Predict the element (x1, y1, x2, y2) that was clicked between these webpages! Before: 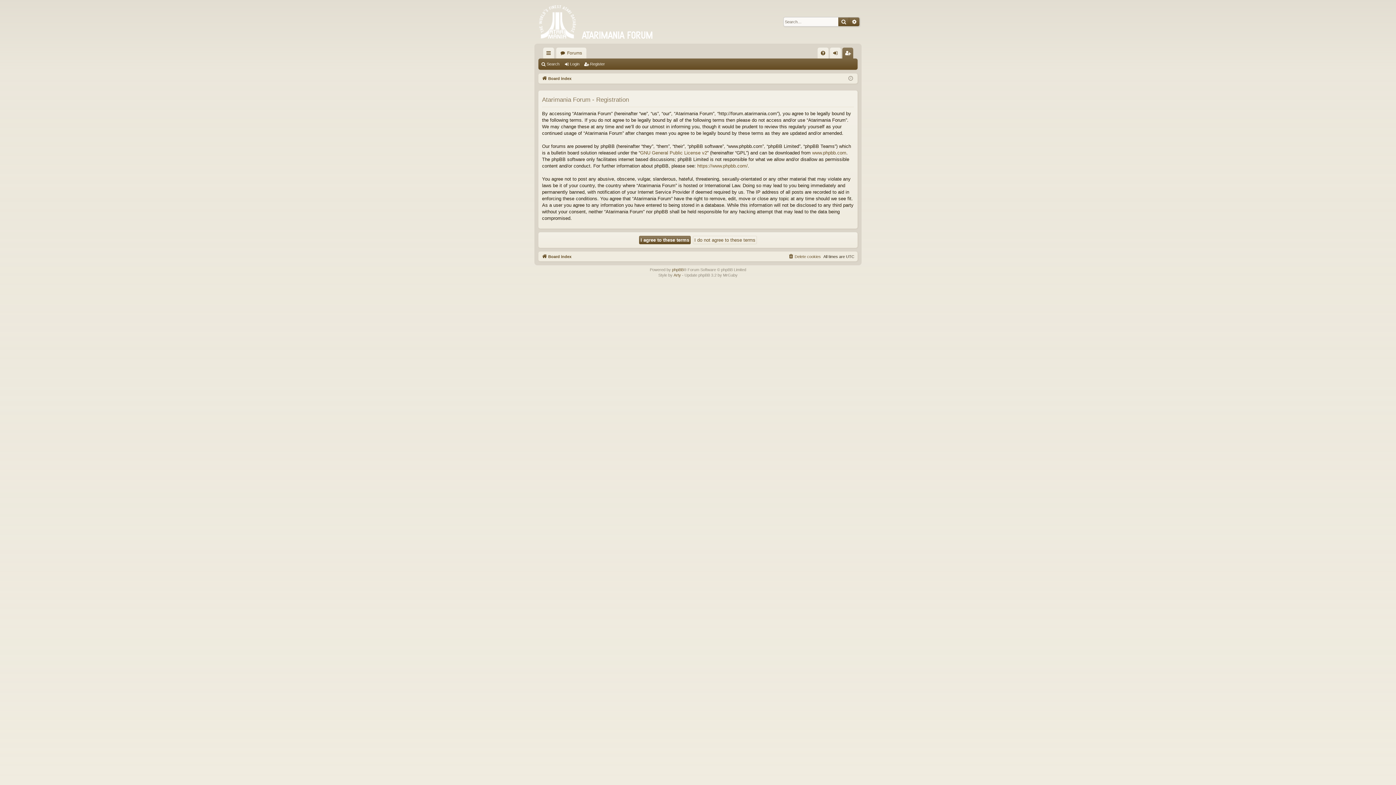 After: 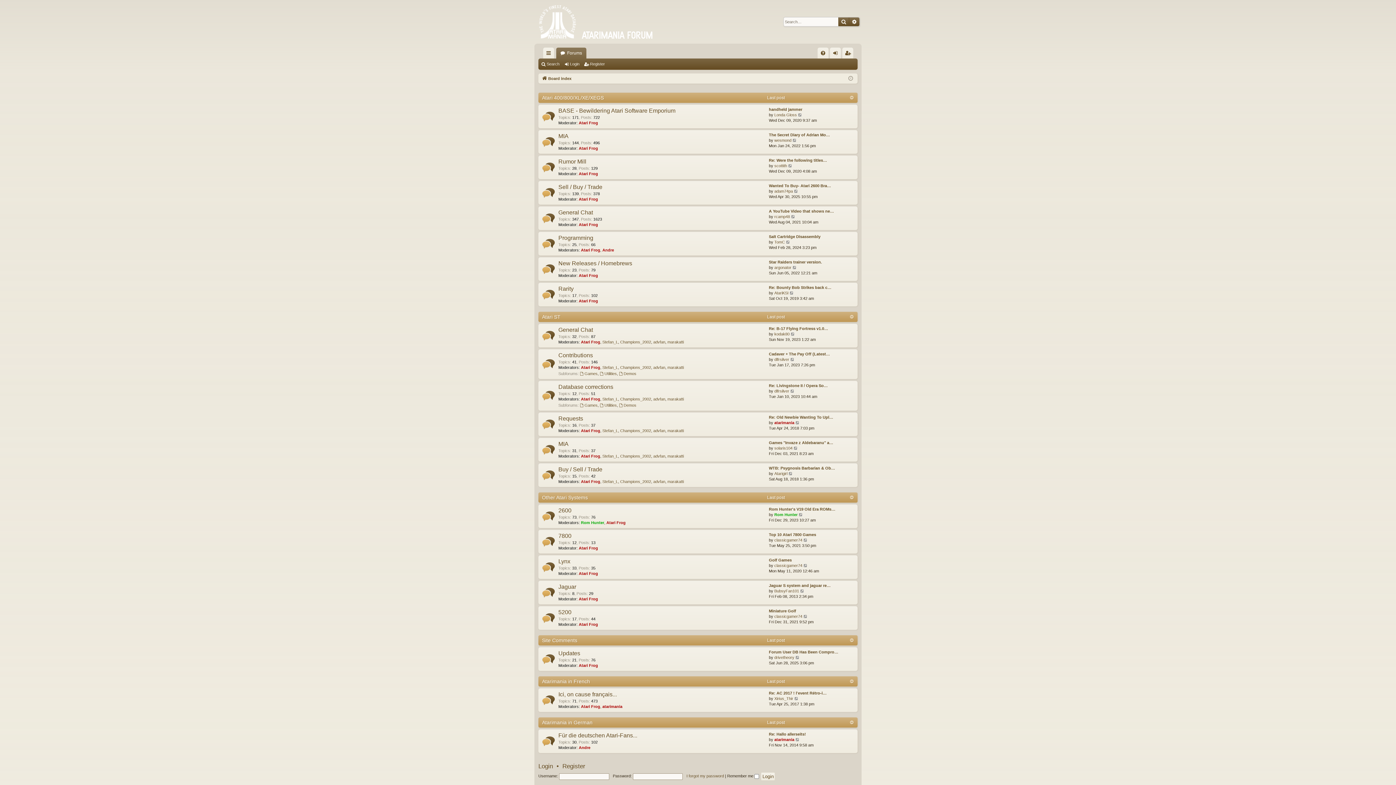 Action: label: Forums bbox: (556, 47, 586, 58)